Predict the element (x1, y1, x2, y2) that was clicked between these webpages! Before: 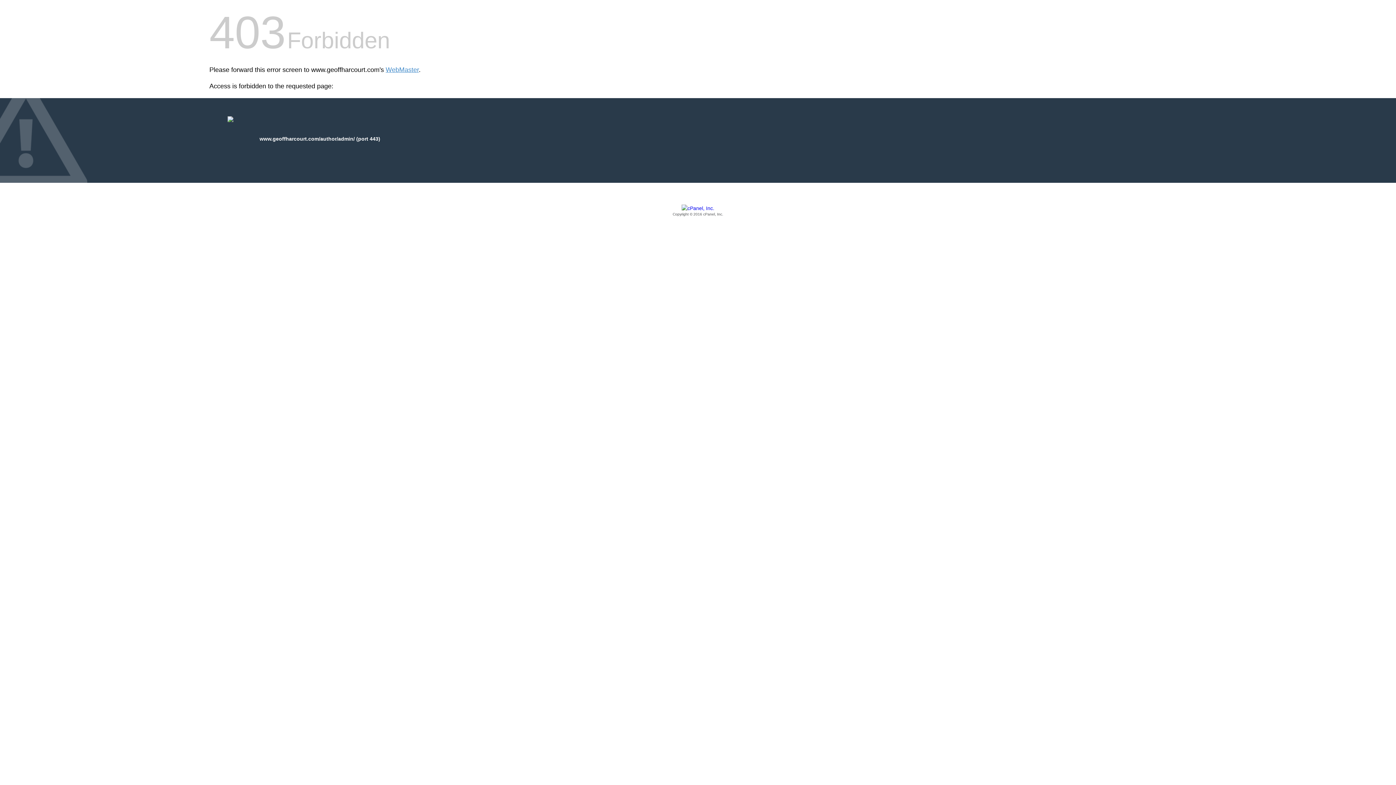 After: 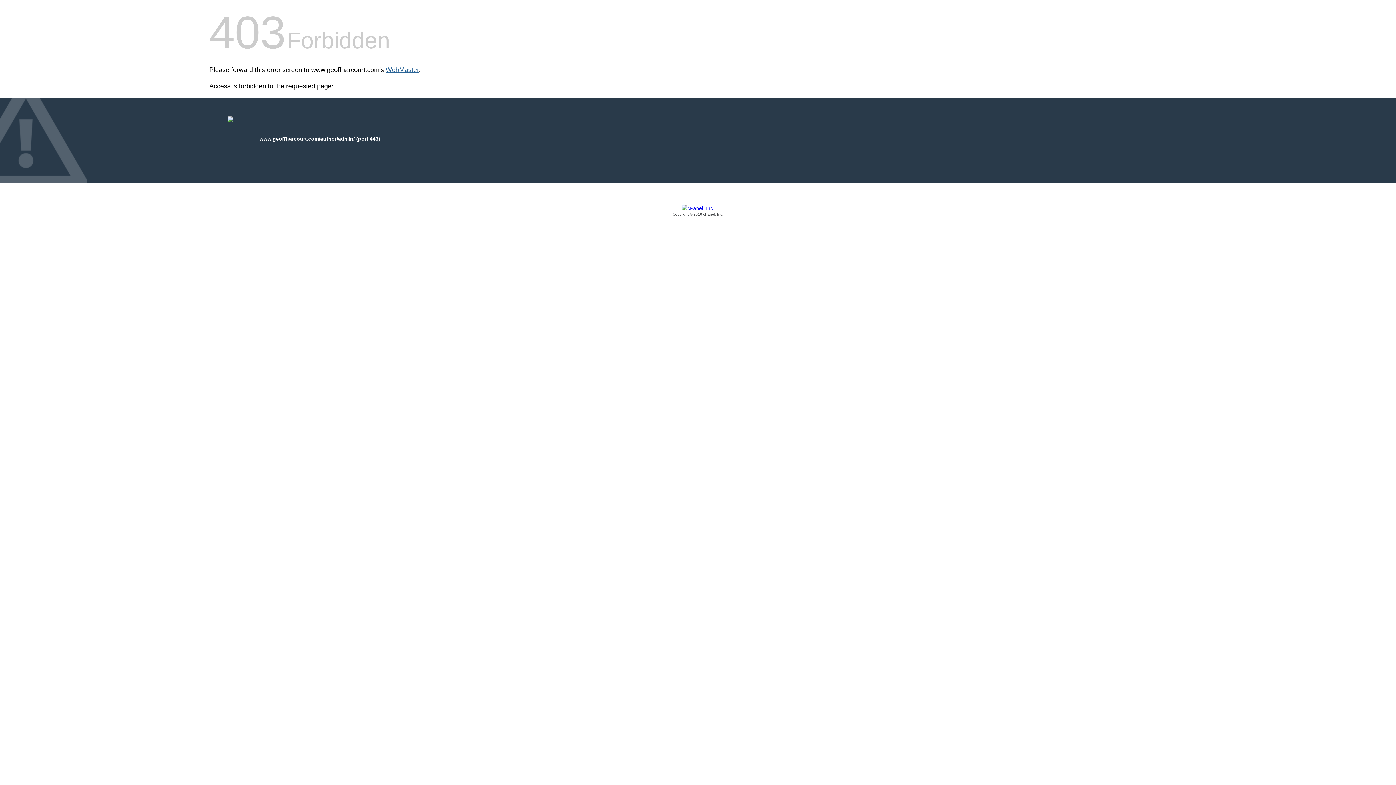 Action: label: WebMaster bbox: (385, 66, 418, 73)